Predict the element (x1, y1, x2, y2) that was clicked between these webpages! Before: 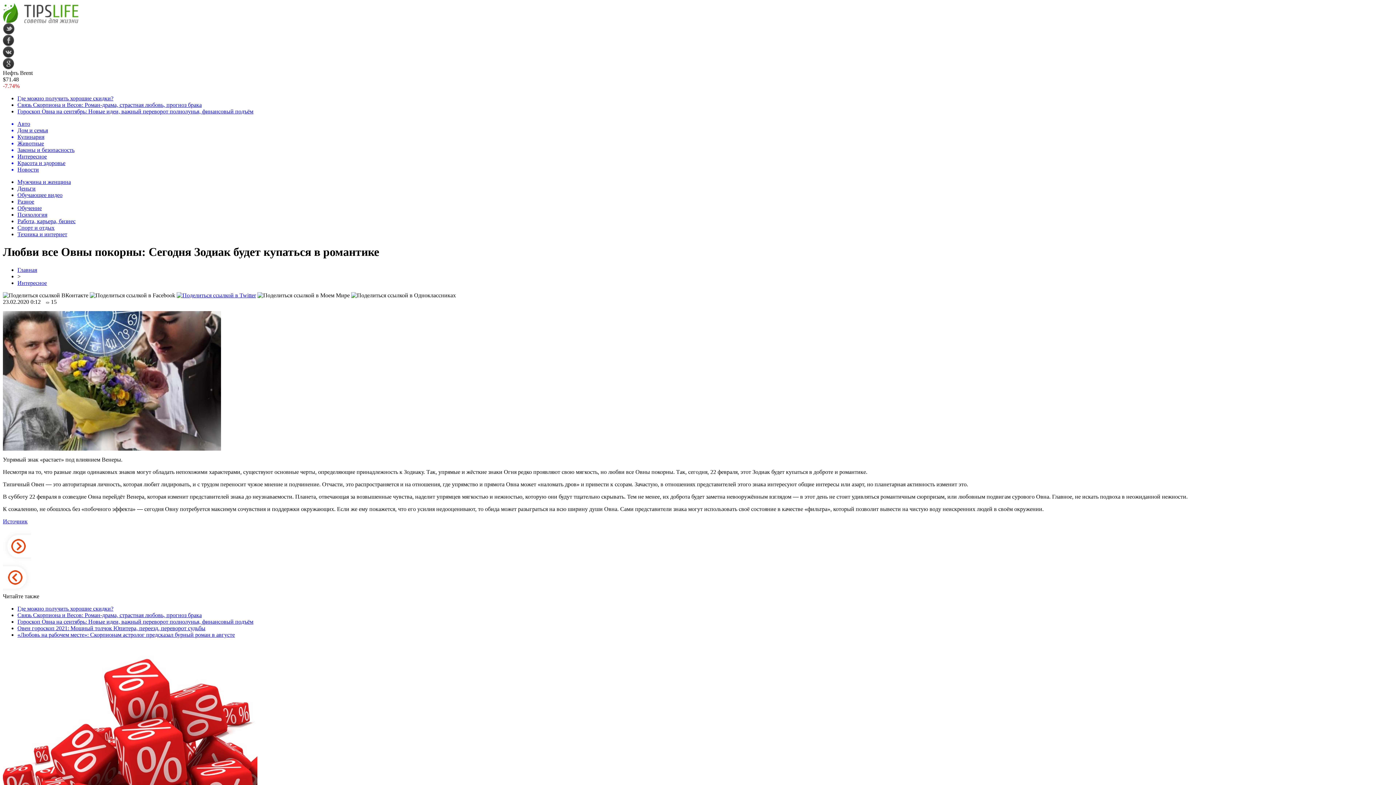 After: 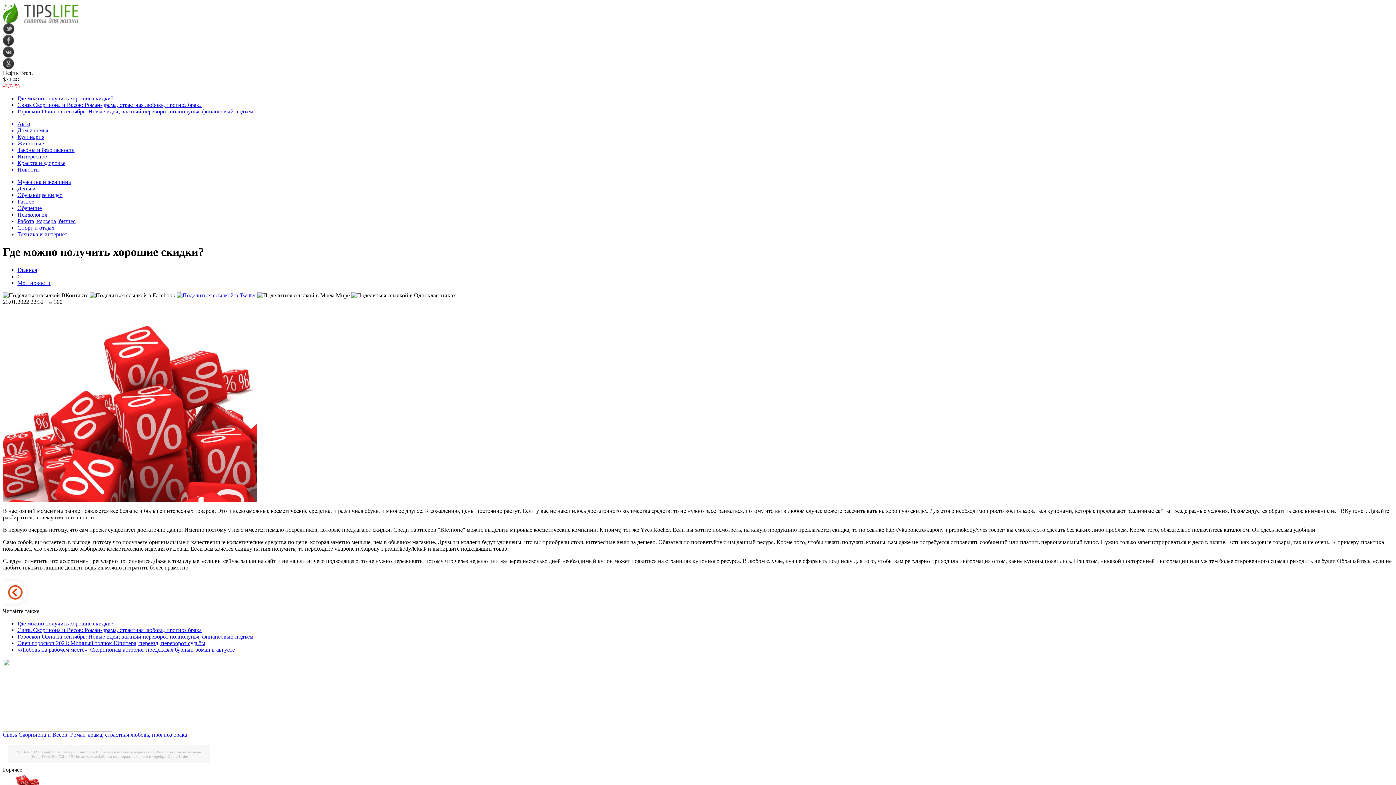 Action: label: Где можно получить хорошие скидки? bbox: (17, 605, 113, 611)